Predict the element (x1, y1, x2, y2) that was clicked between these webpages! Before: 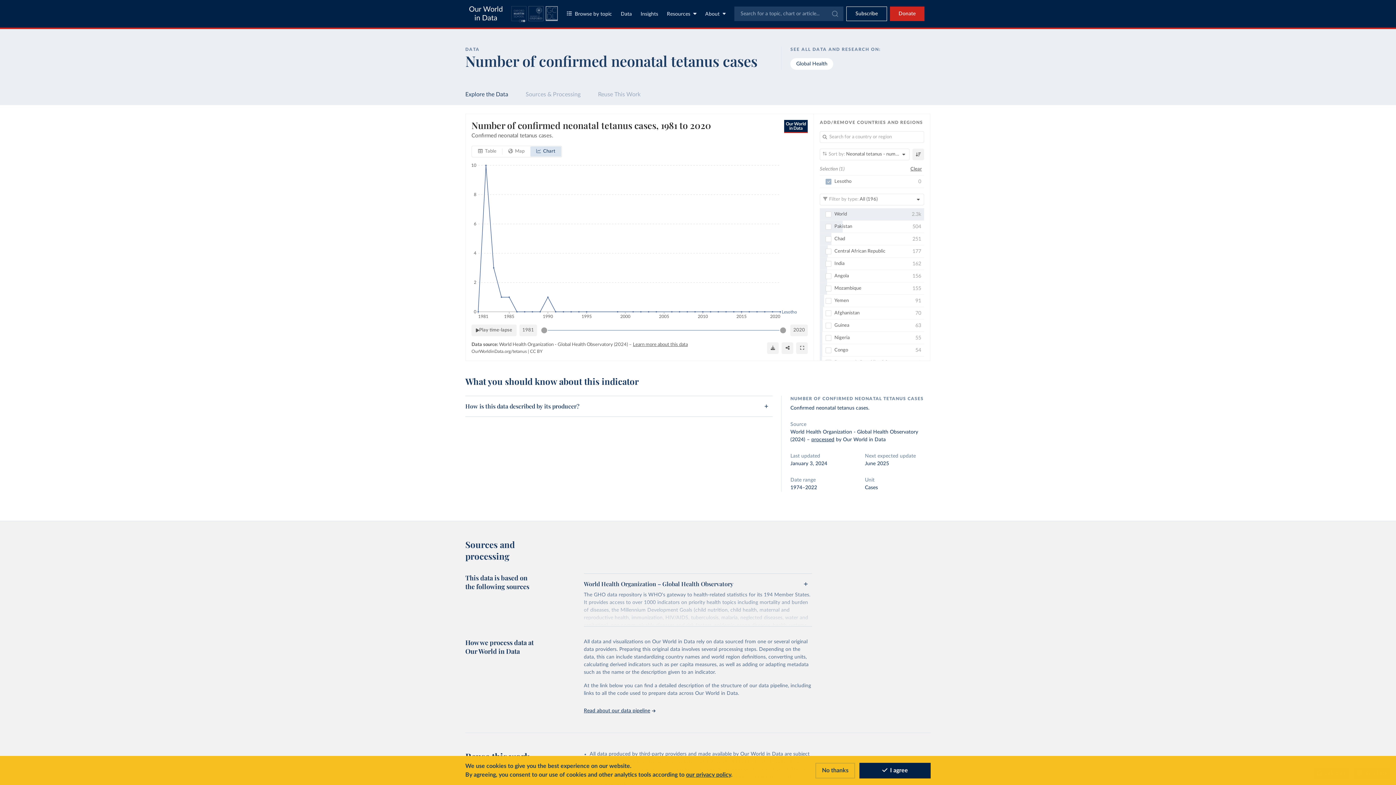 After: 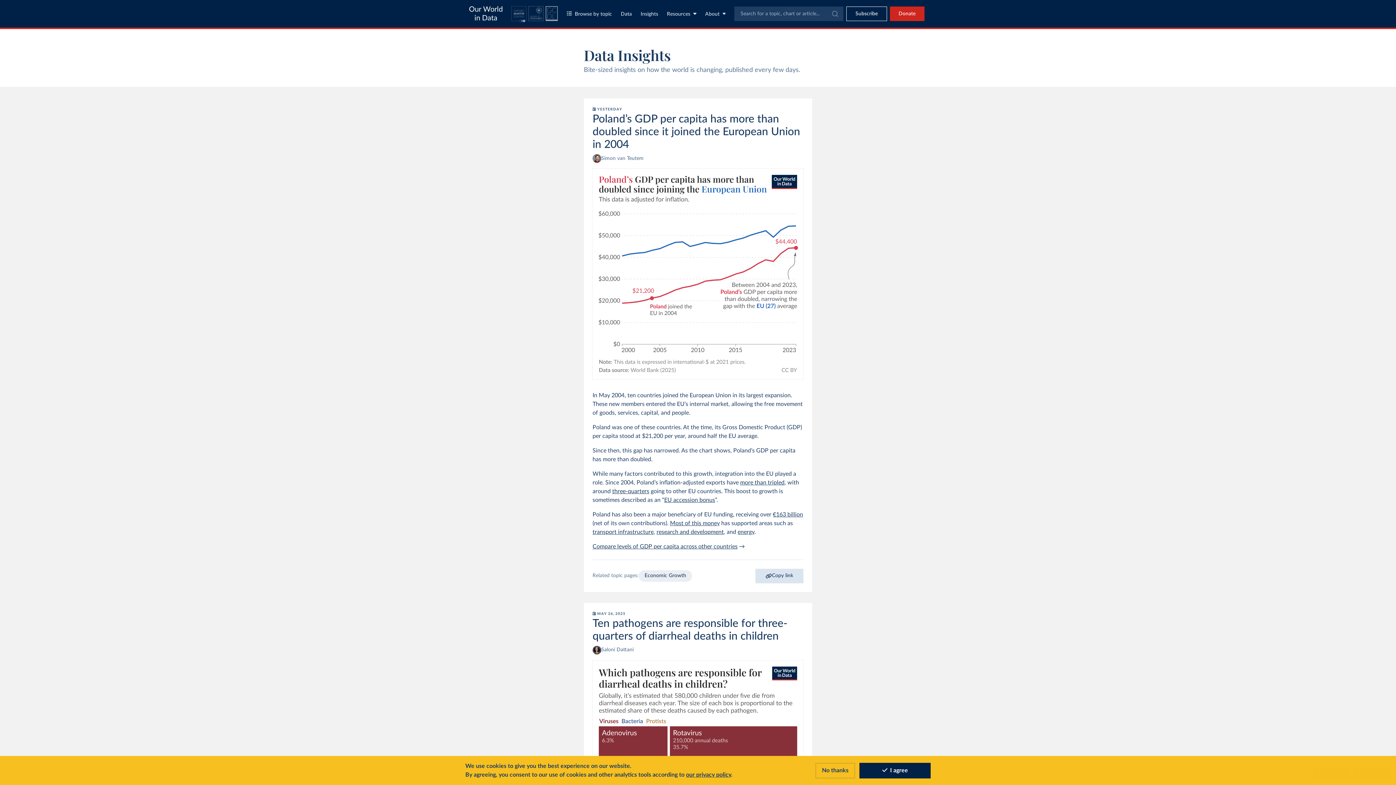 Action: bbox: (640, 11, 658, 16) label: Insights